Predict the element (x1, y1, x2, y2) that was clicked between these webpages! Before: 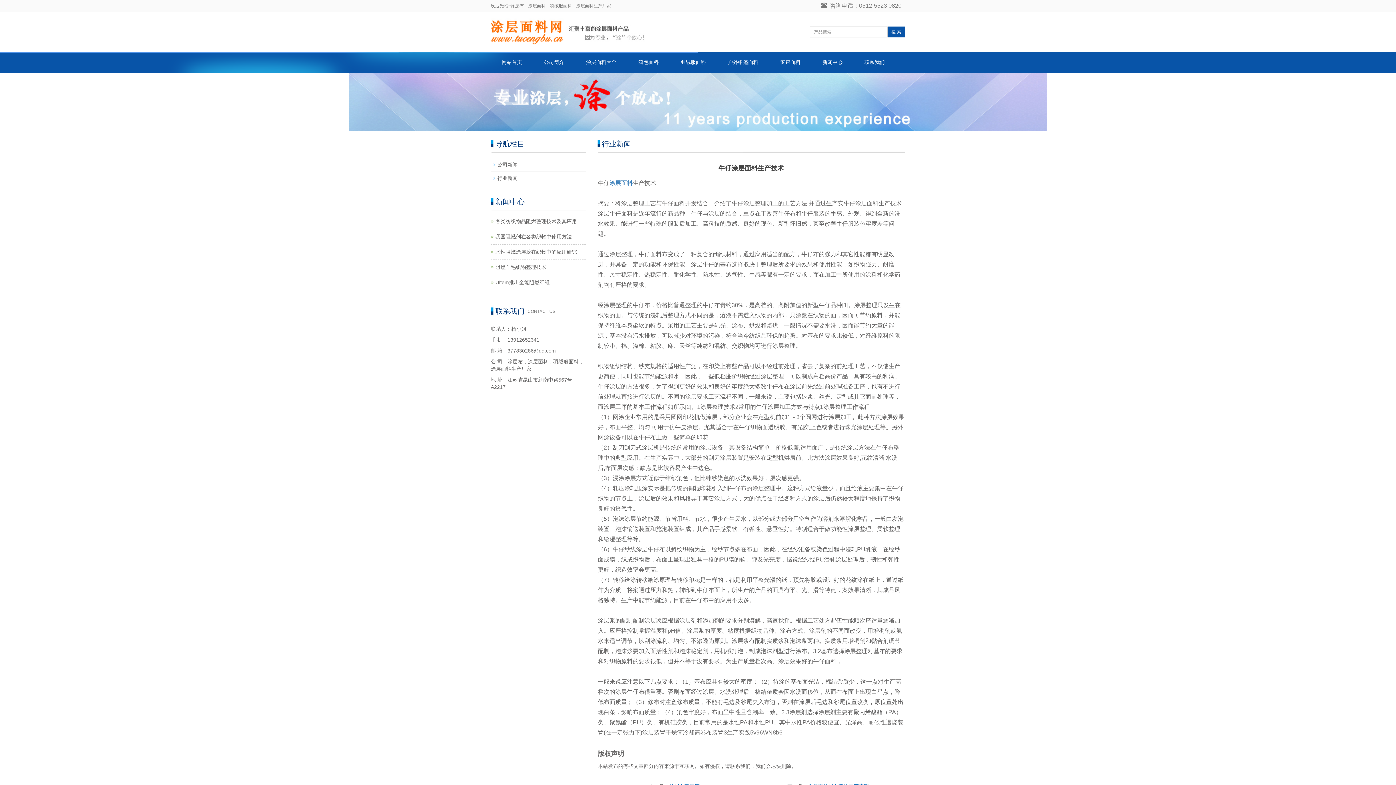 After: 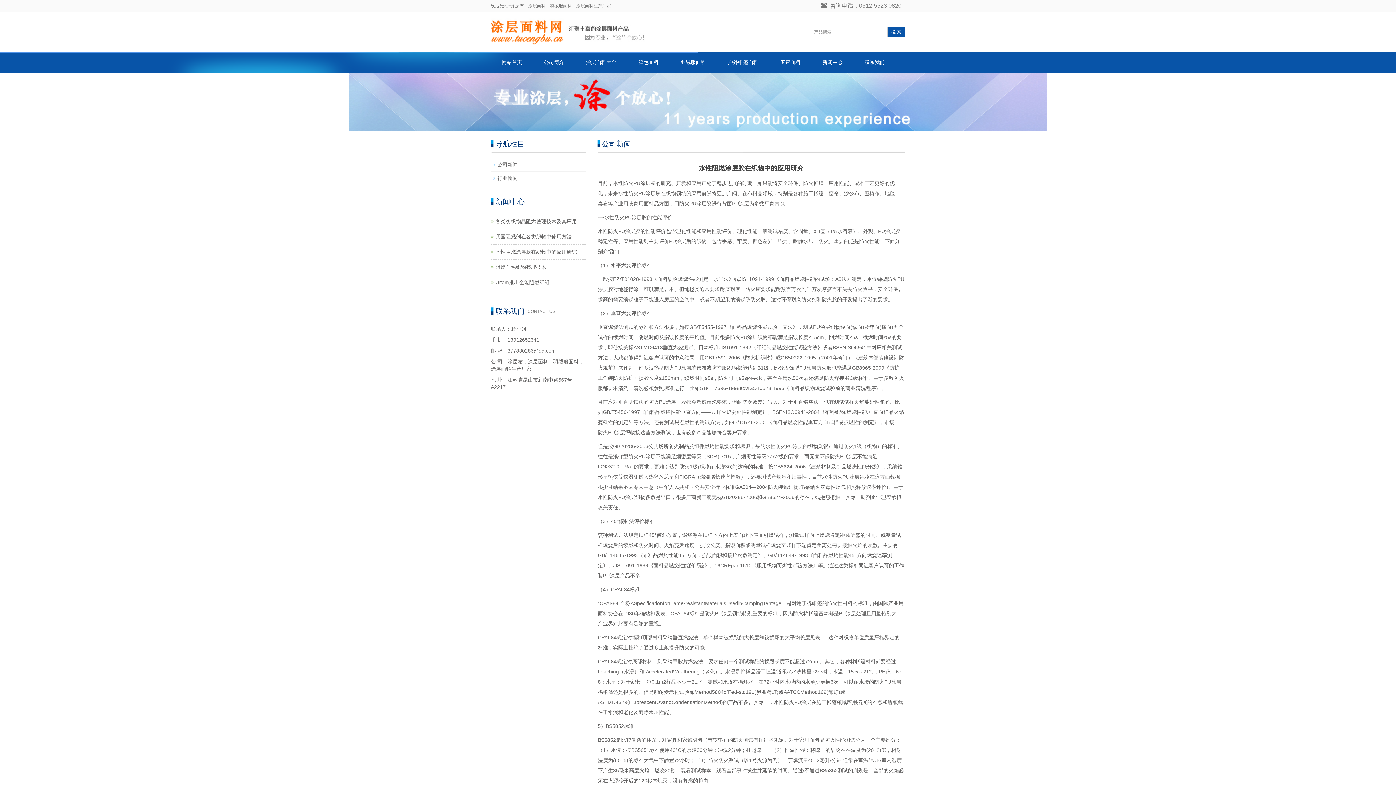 Action: label: 水性阻燃涂层胶在织物中的应用研究 bbox: (495, 249, 577, 254)